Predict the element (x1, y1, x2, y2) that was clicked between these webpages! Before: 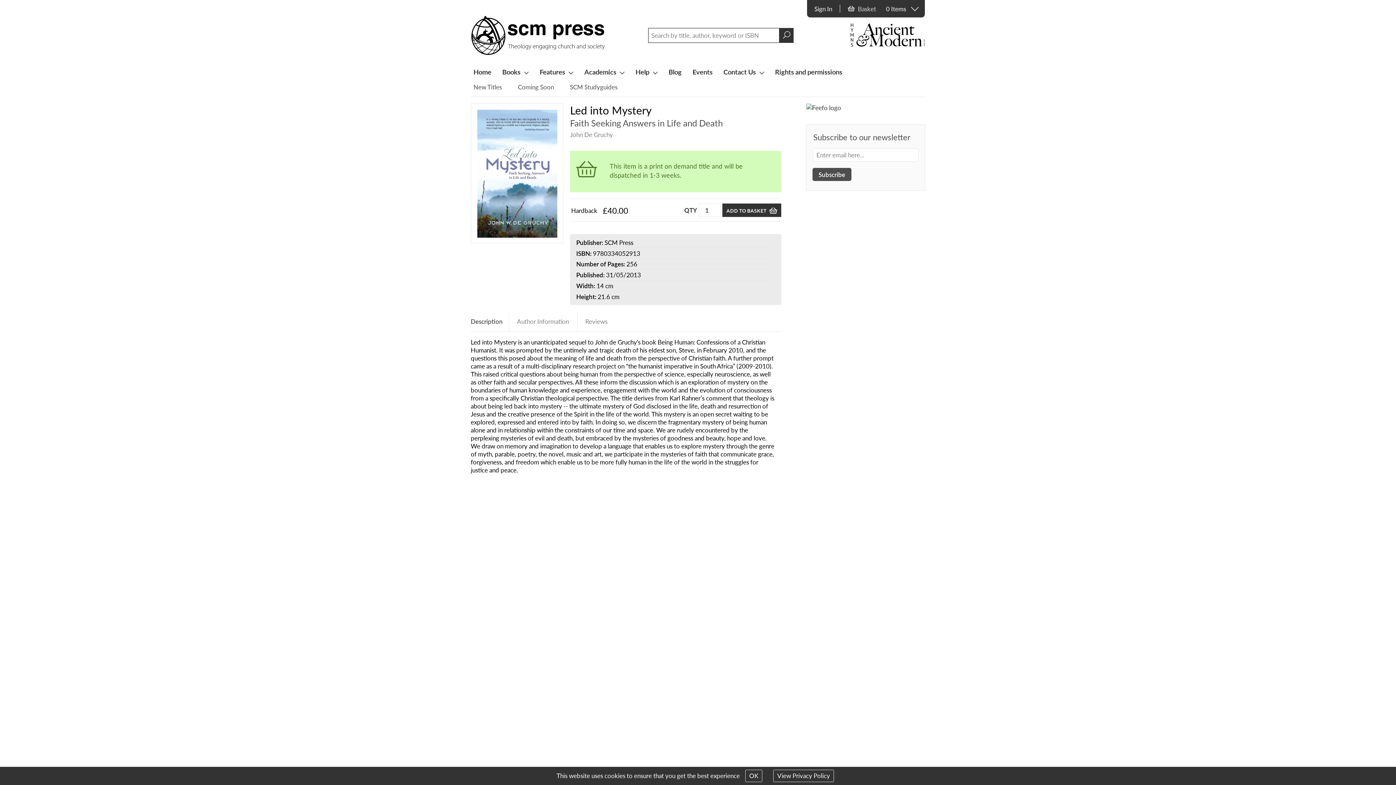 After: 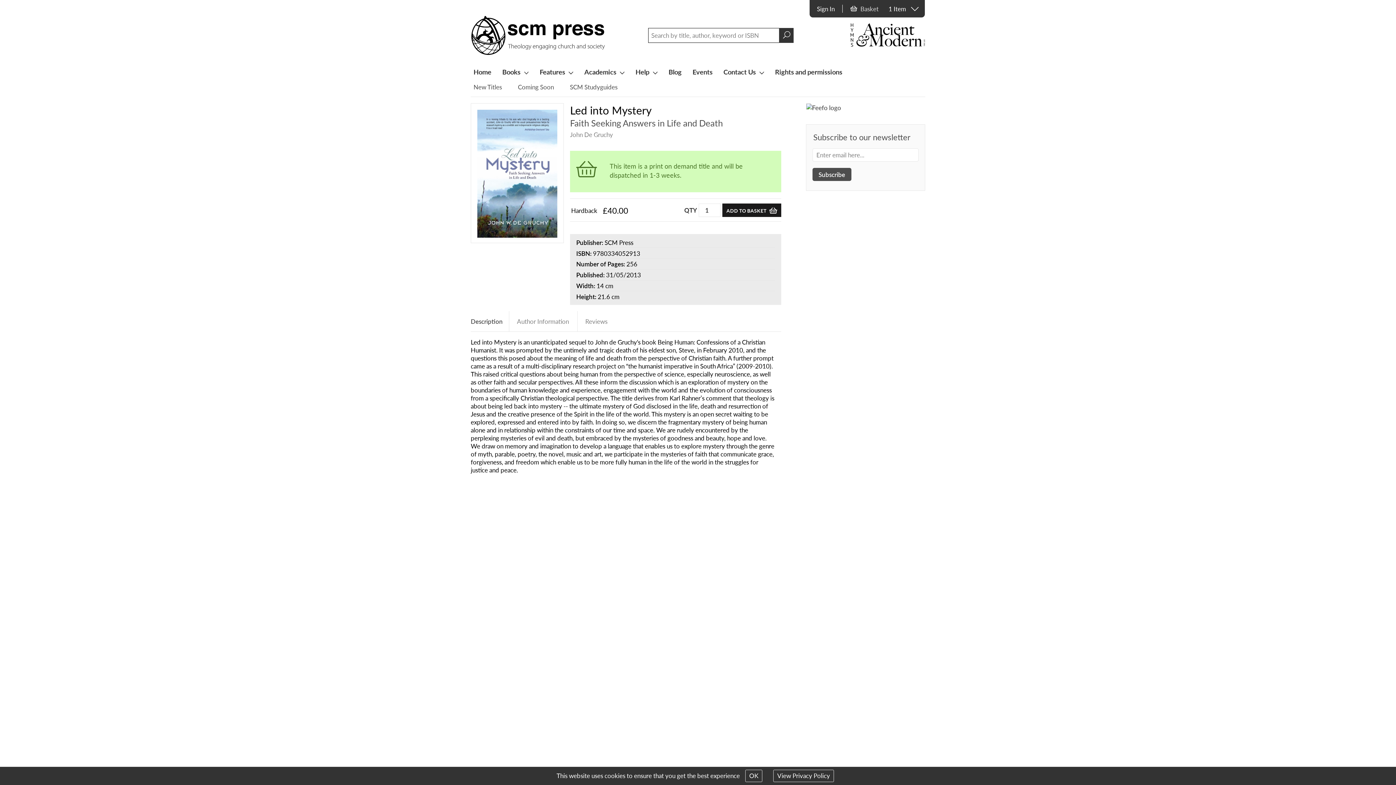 Action: label: ADD TO BASKET  bbox: (726, 207, 777, 214)